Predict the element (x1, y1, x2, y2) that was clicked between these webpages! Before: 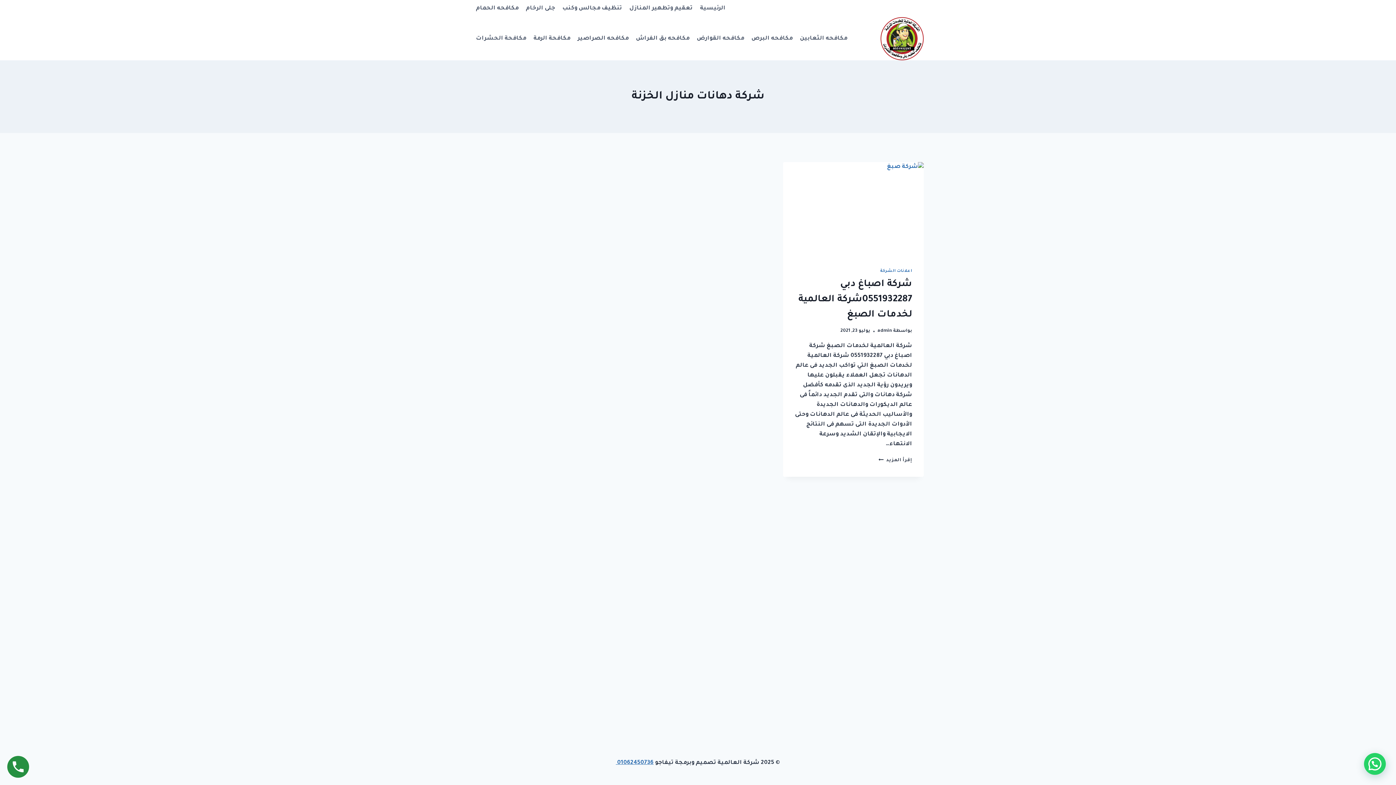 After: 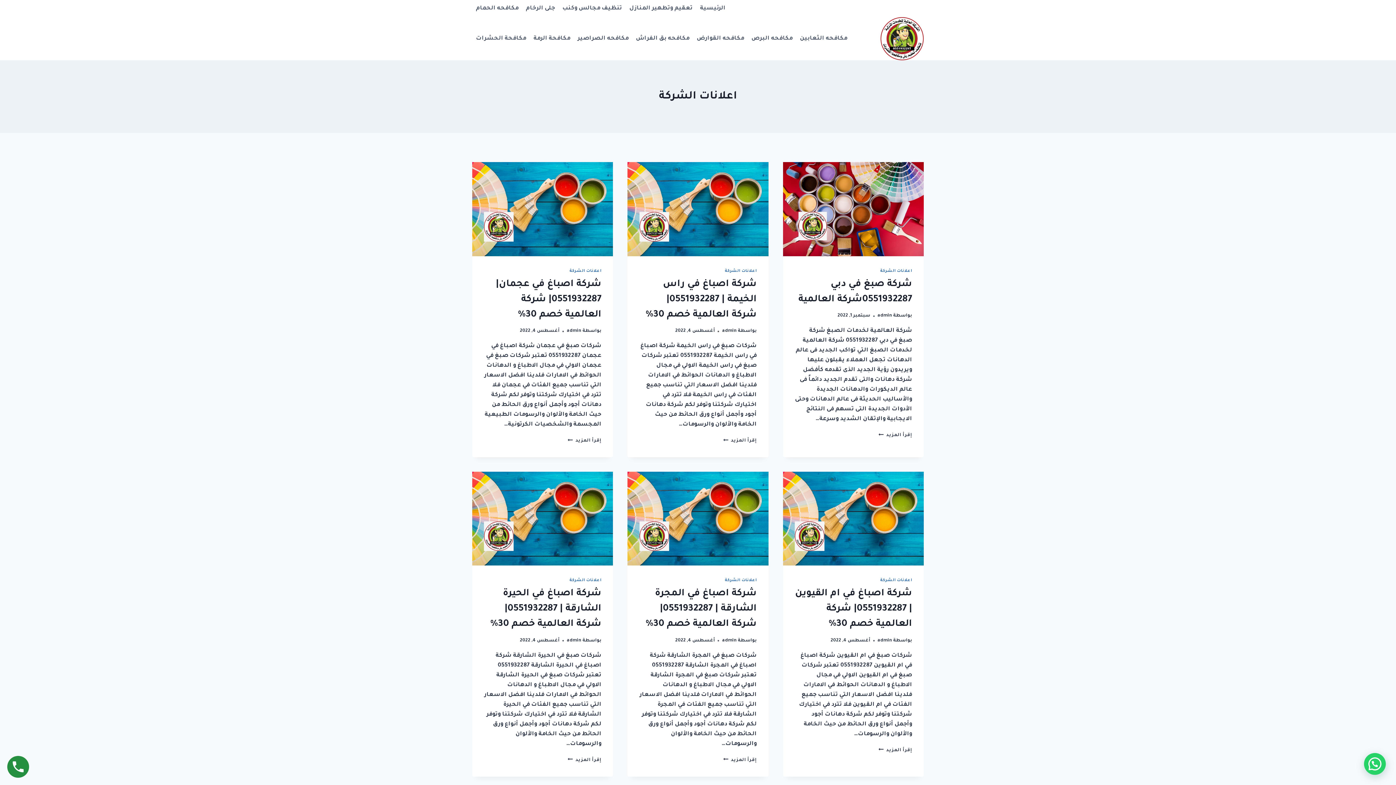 Action: bbox: (880, 268, 912, 273) label: اعلانات الشركة